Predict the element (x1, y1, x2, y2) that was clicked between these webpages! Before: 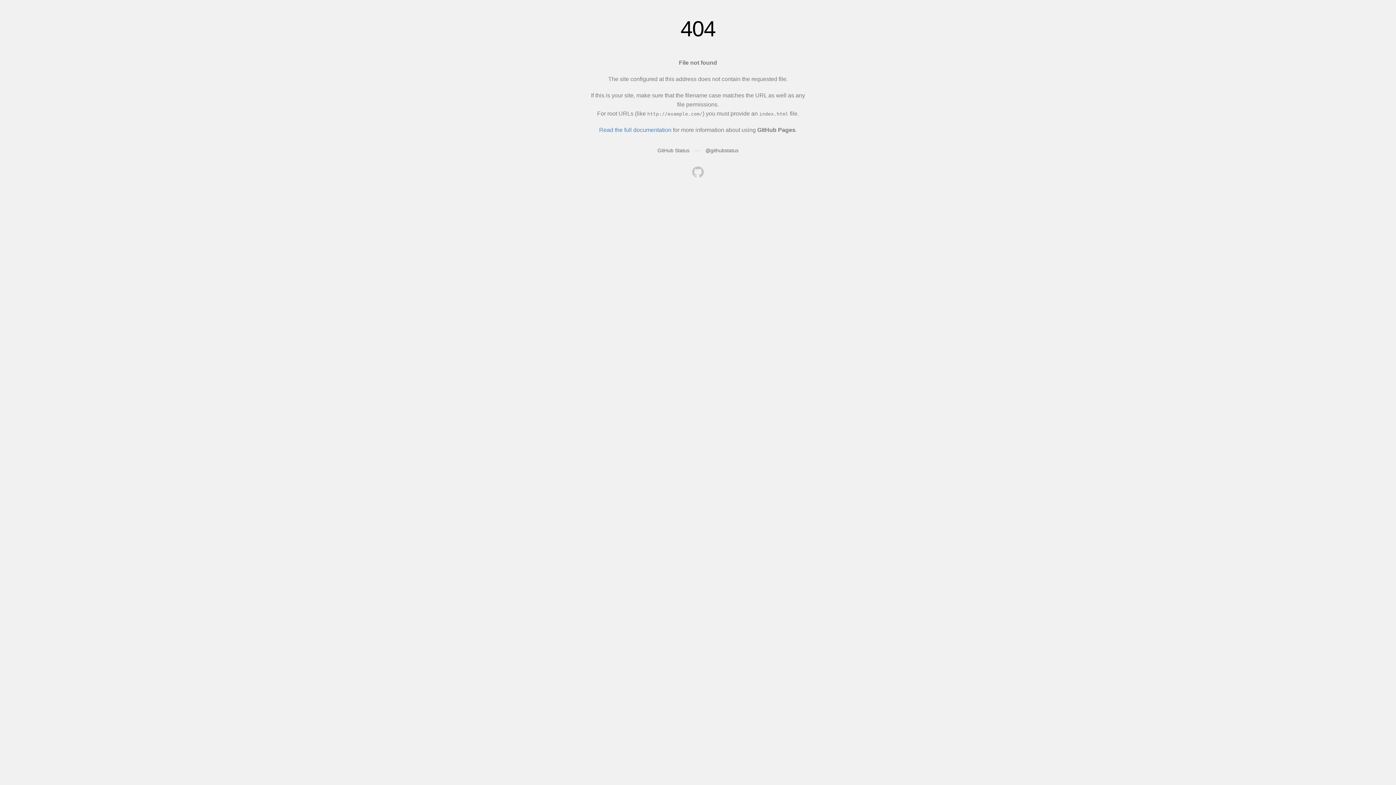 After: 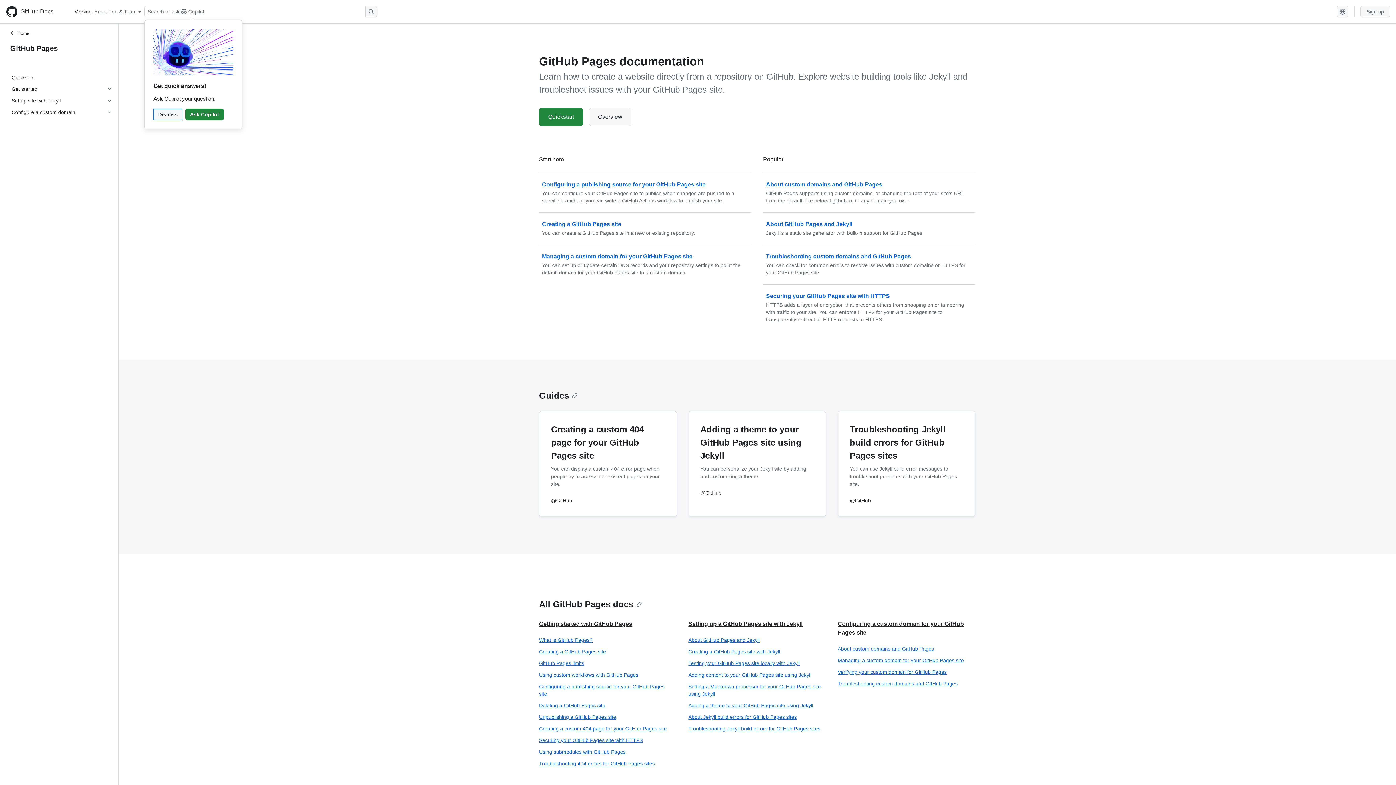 Action: label: Read the full documentation bbox: (599, 126, 671, 133)